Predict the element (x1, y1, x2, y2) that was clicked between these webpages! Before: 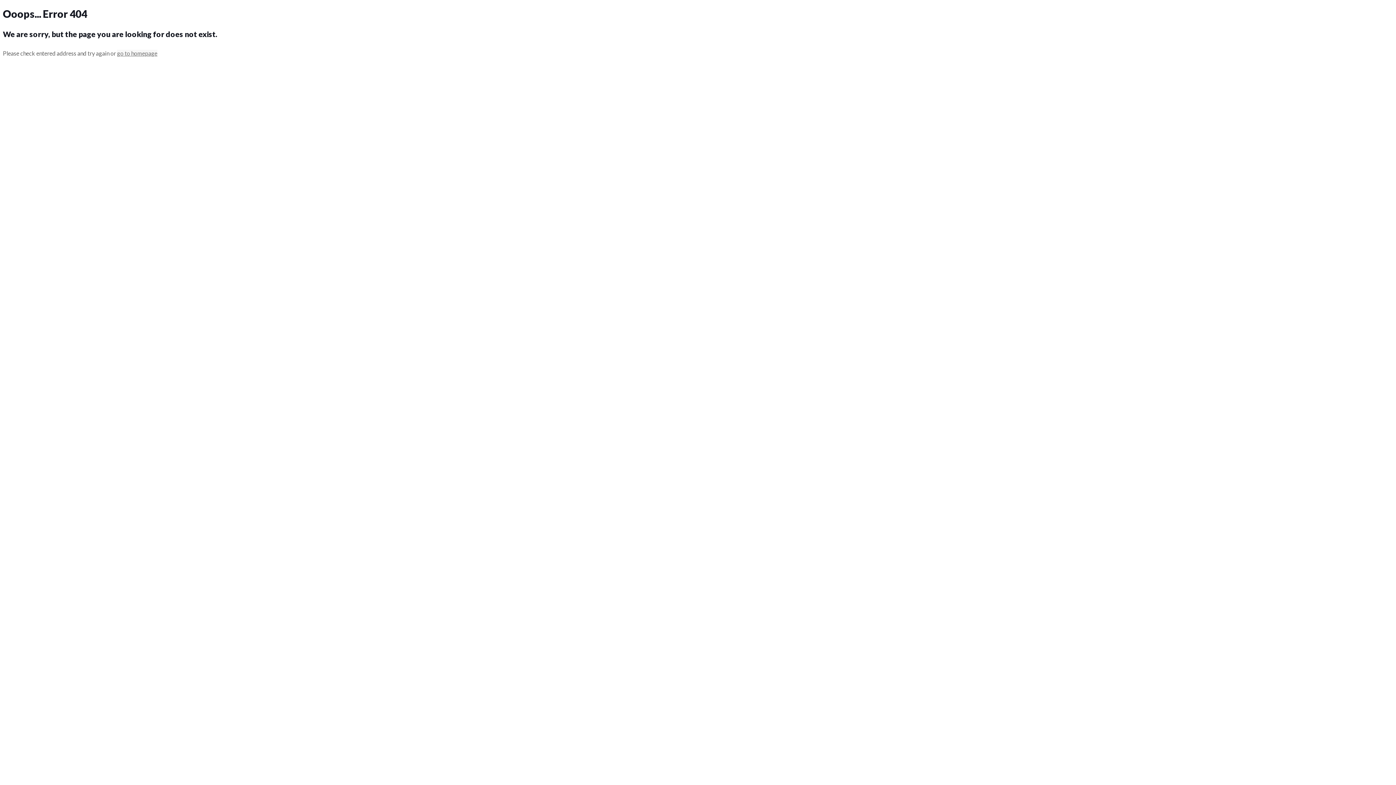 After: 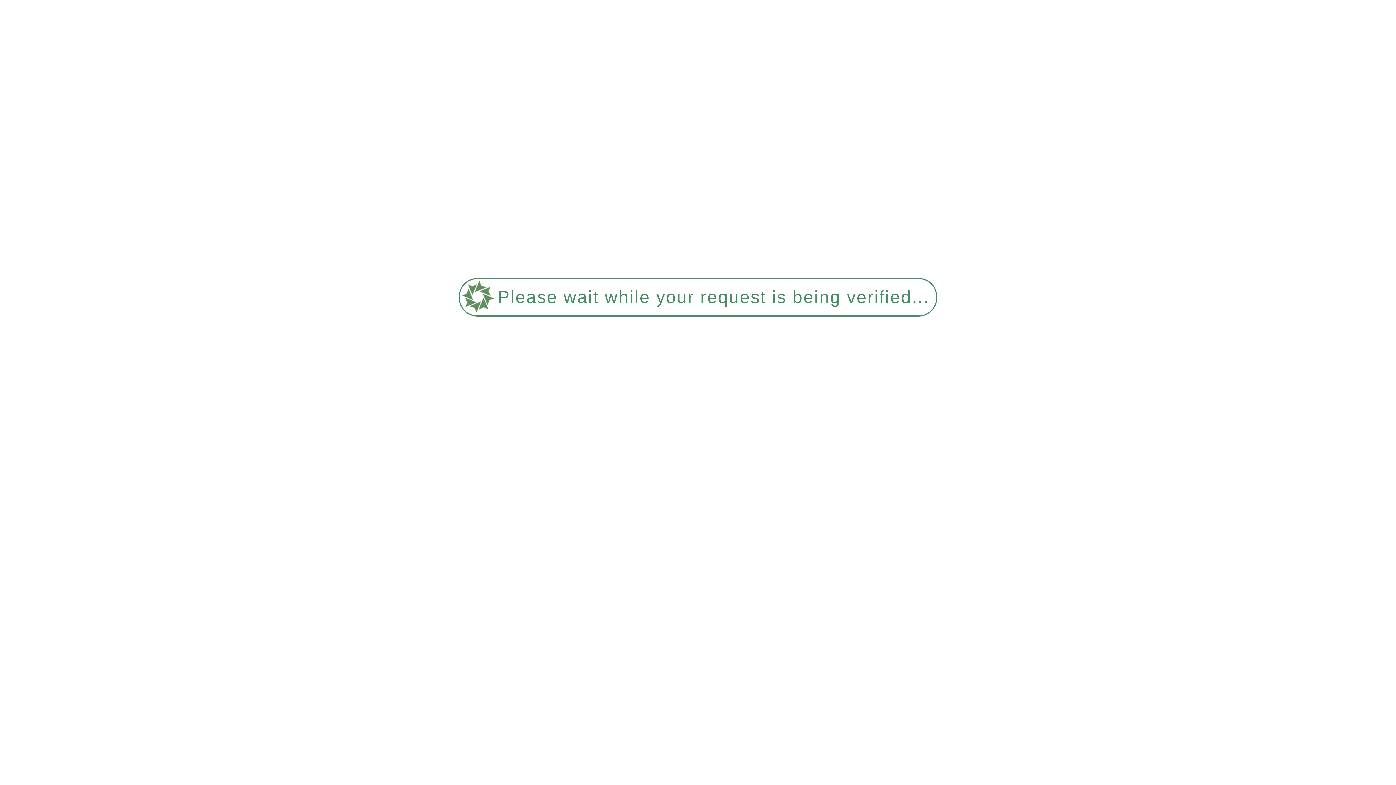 Action: bbox: (117, 49, 157, 56) label: go to homepage